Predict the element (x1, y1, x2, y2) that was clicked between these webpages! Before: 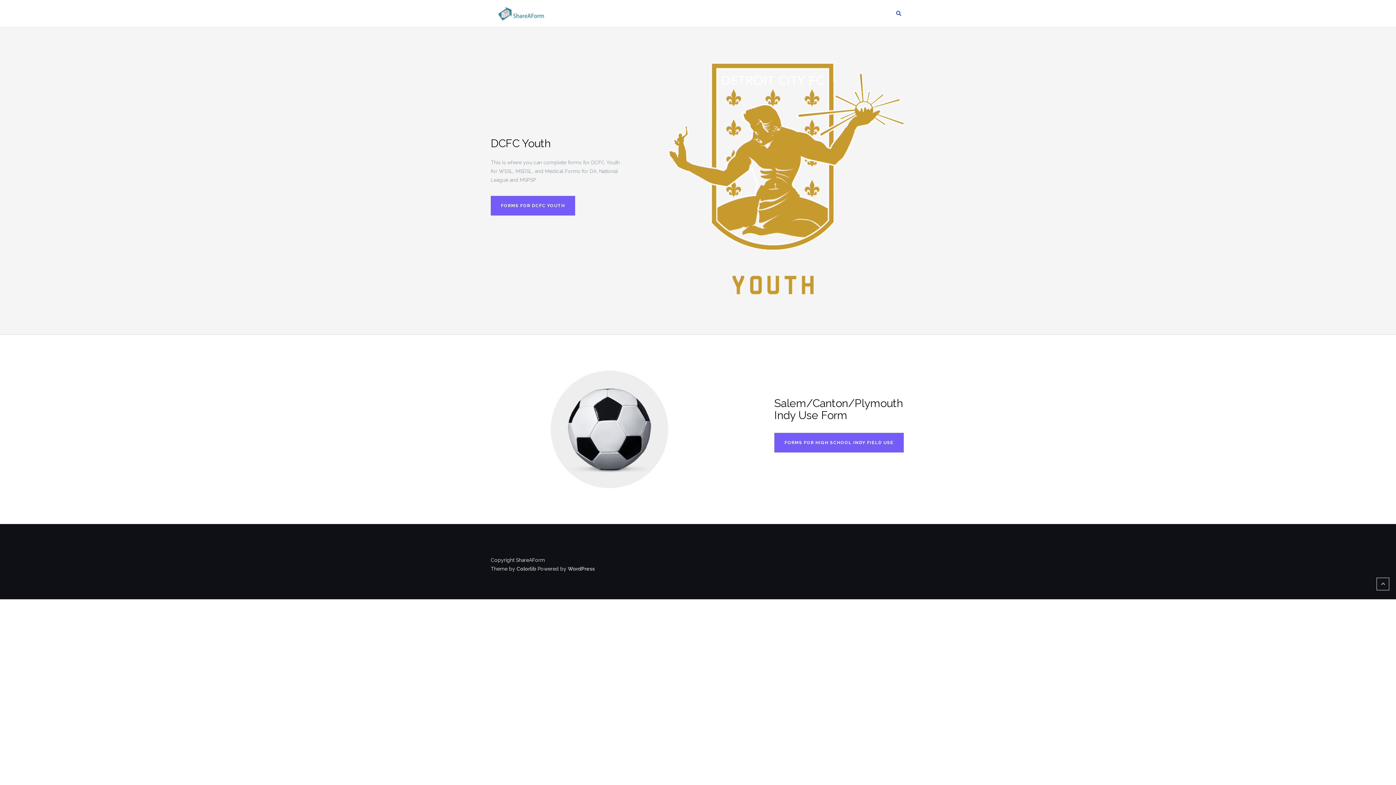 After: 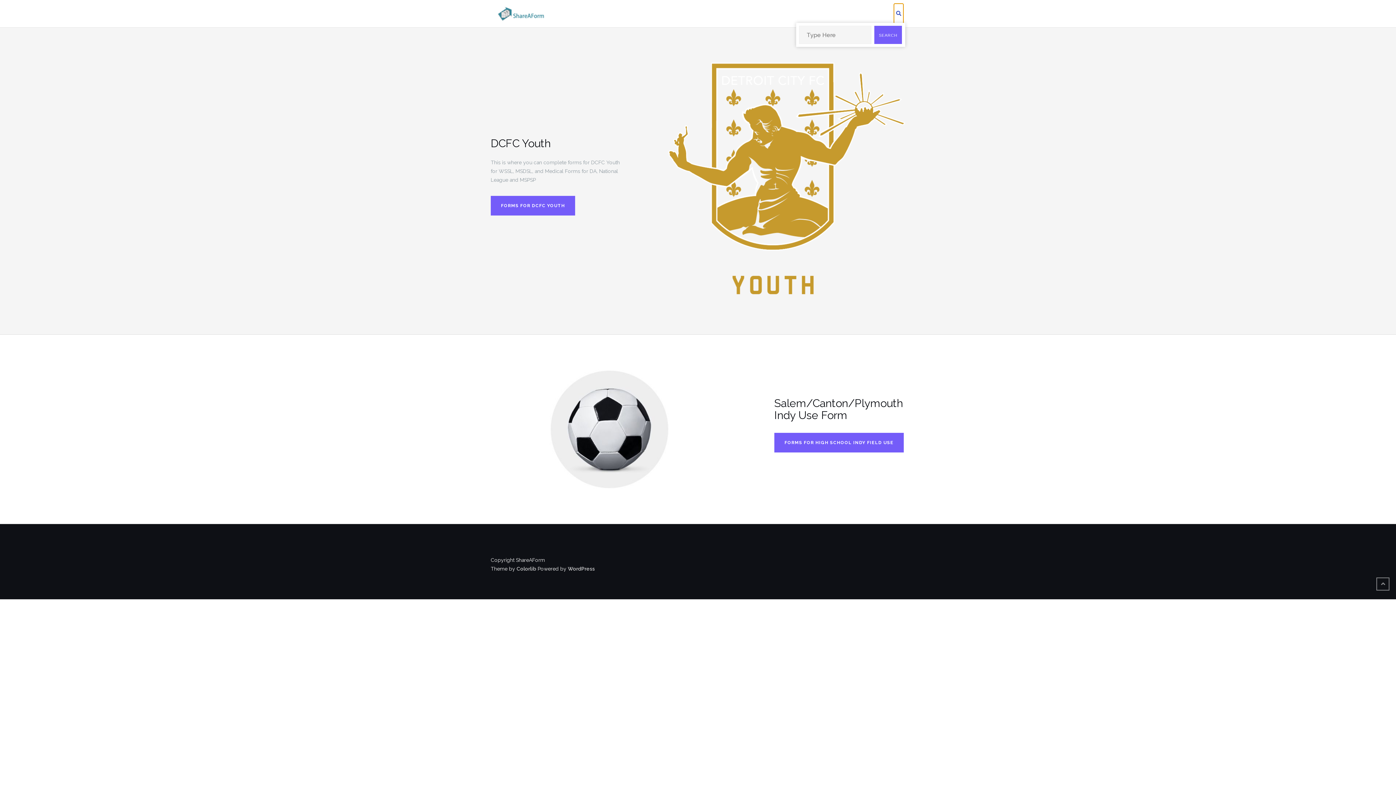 Action: bbox: (894, 3, 903, 23)